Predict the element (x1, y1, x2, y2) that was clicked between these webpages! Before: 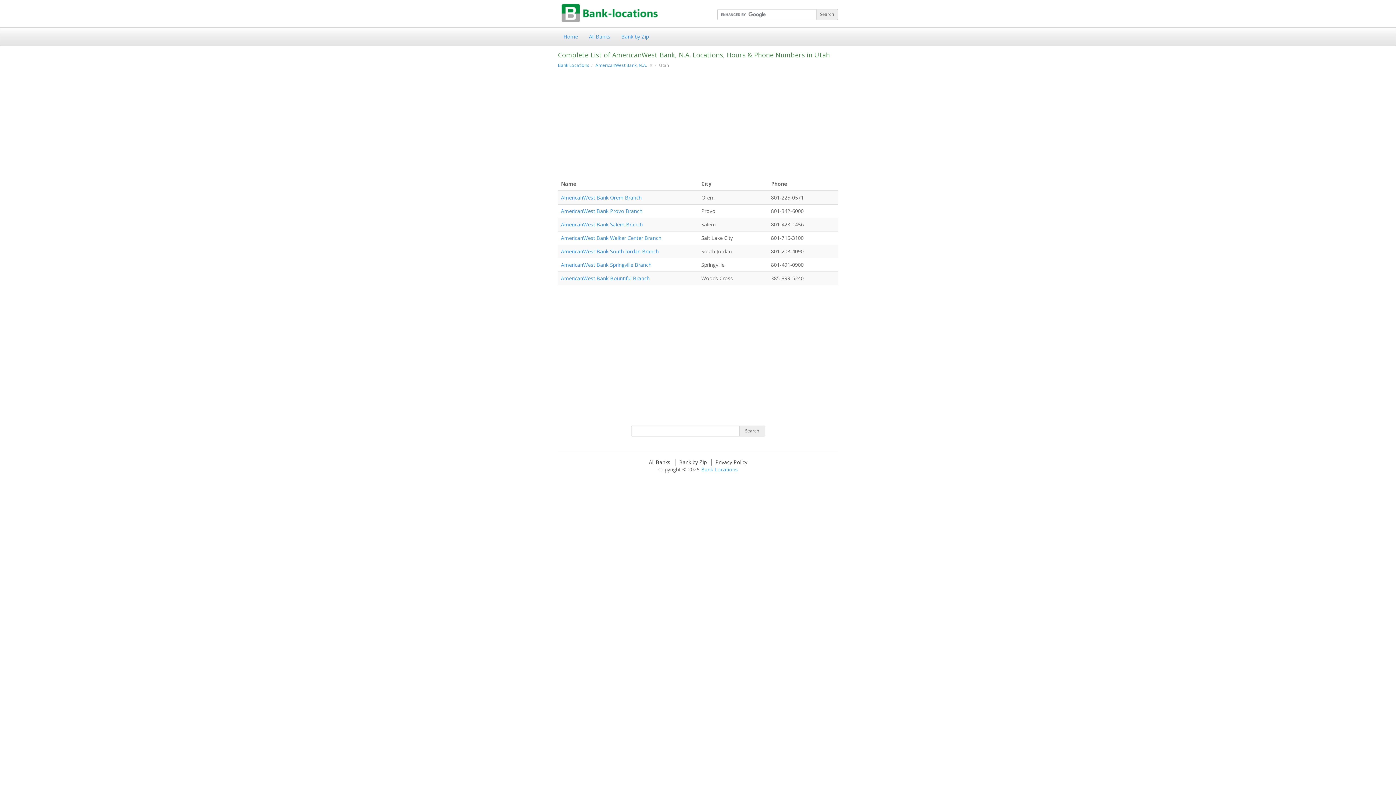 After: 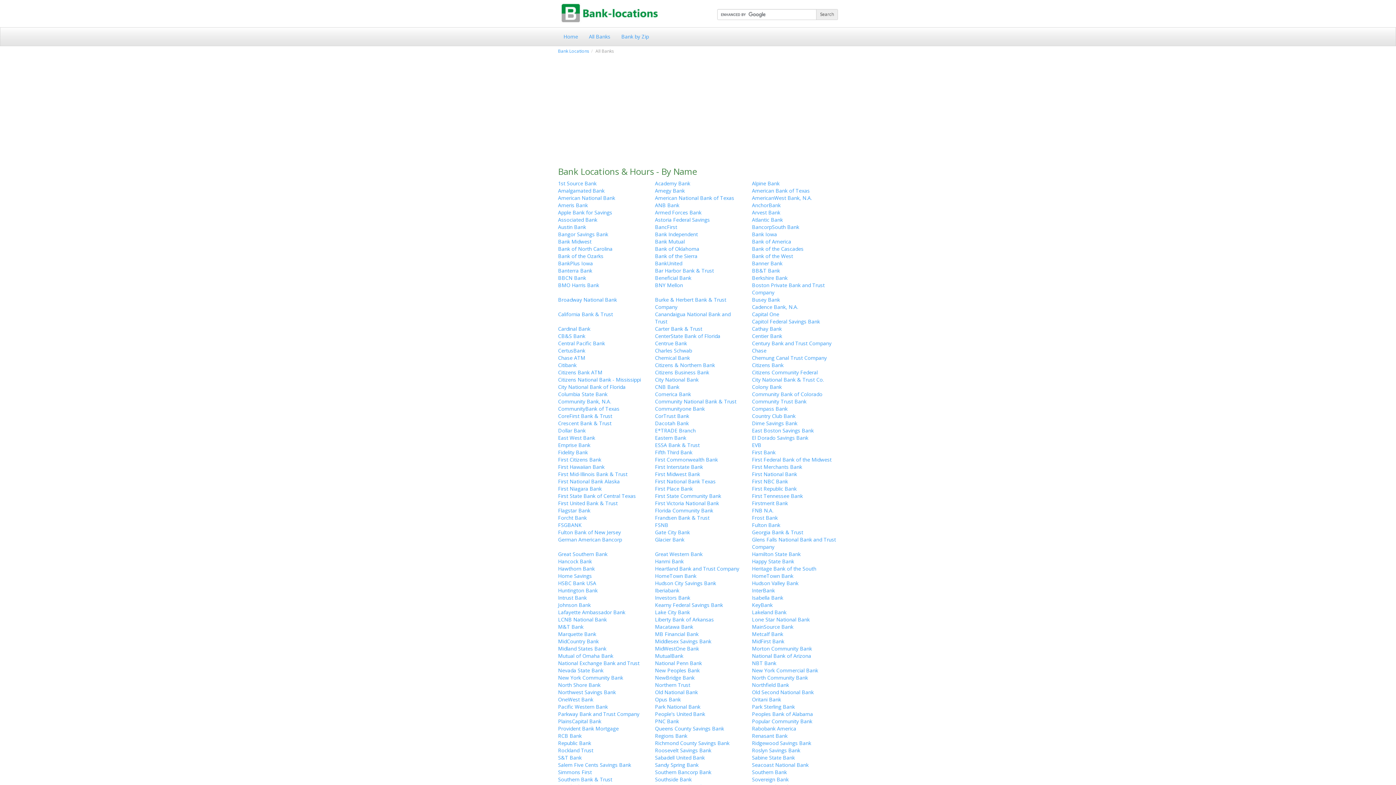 Action: bbox: (649, 458, 670, 465) label: All Banks